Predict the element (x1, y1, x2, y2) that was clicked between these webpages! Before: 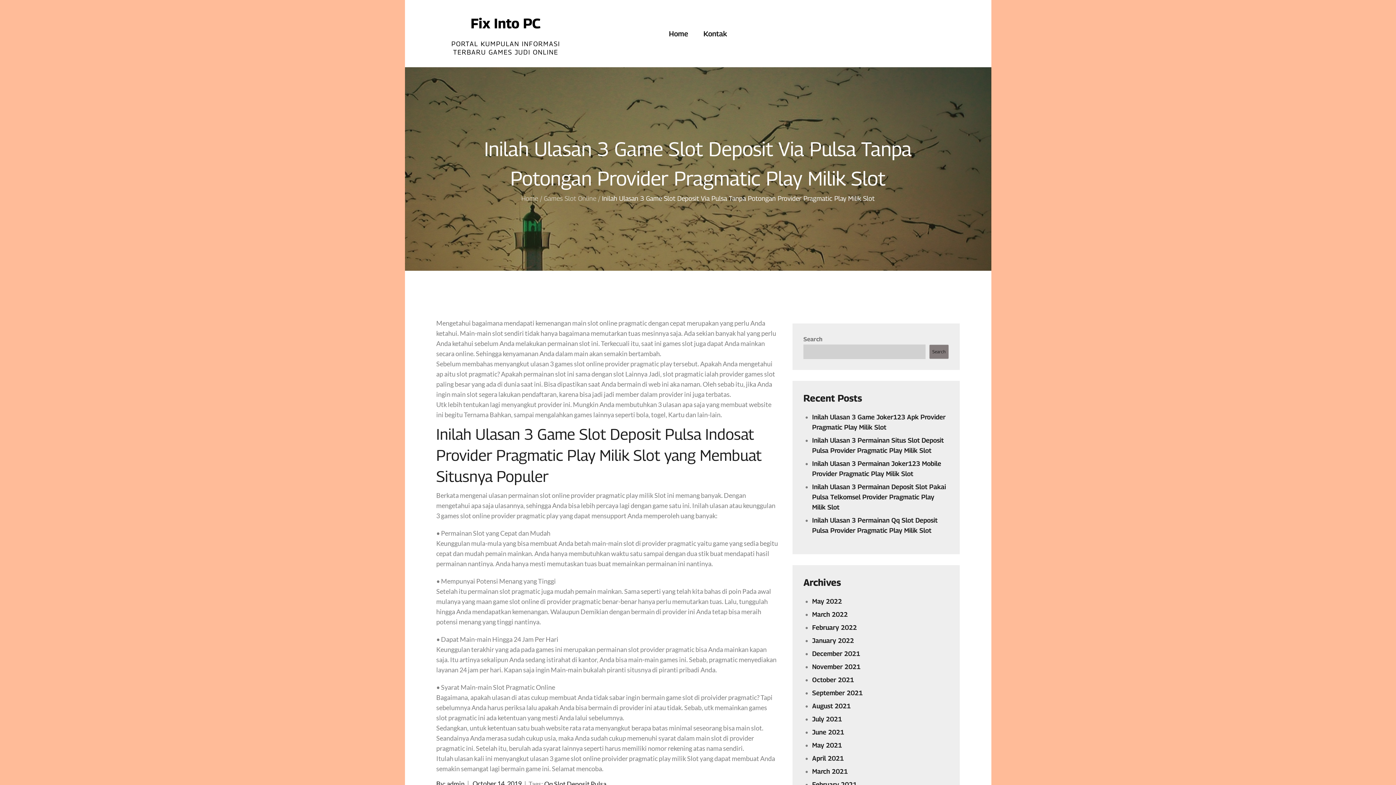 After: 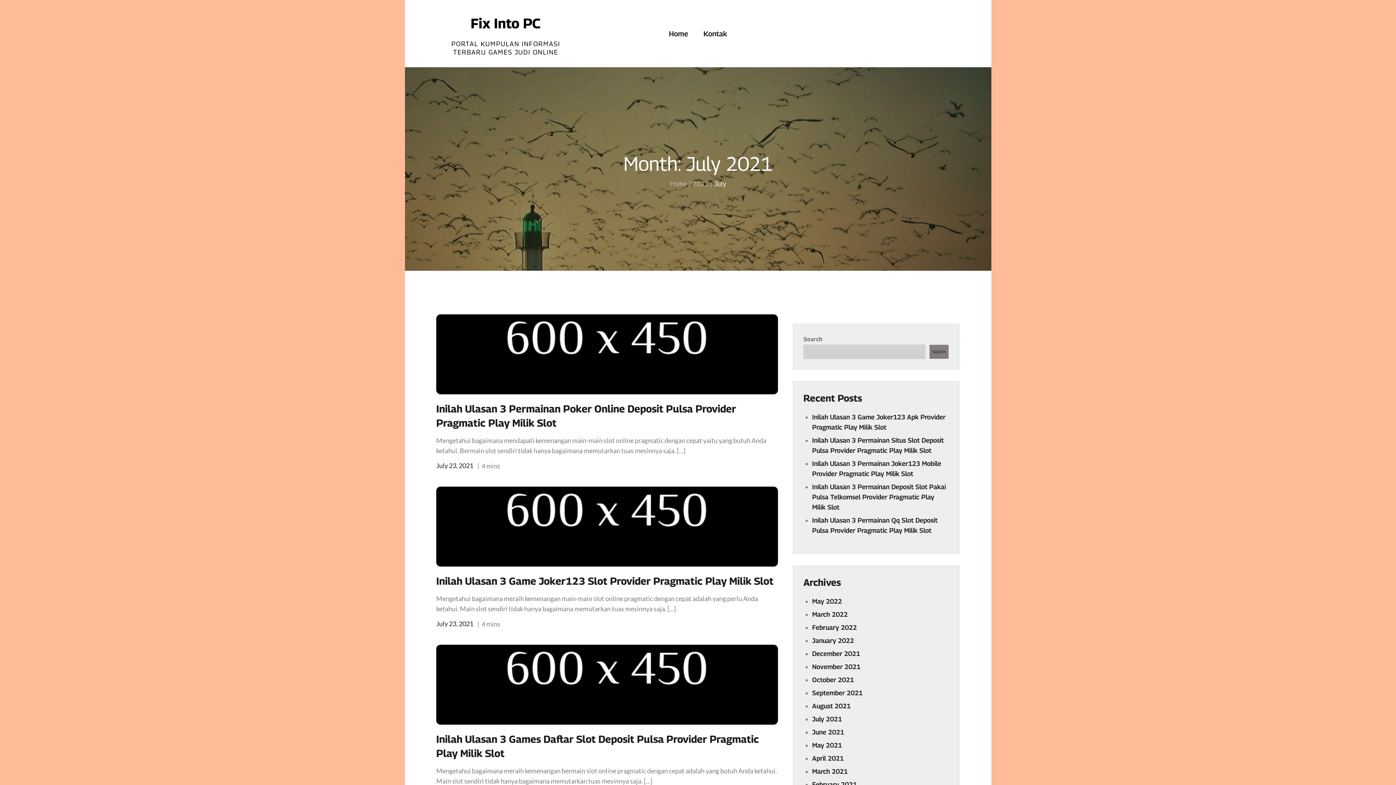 Action: bbox: (812, 715, 842, 723) label: July 2021